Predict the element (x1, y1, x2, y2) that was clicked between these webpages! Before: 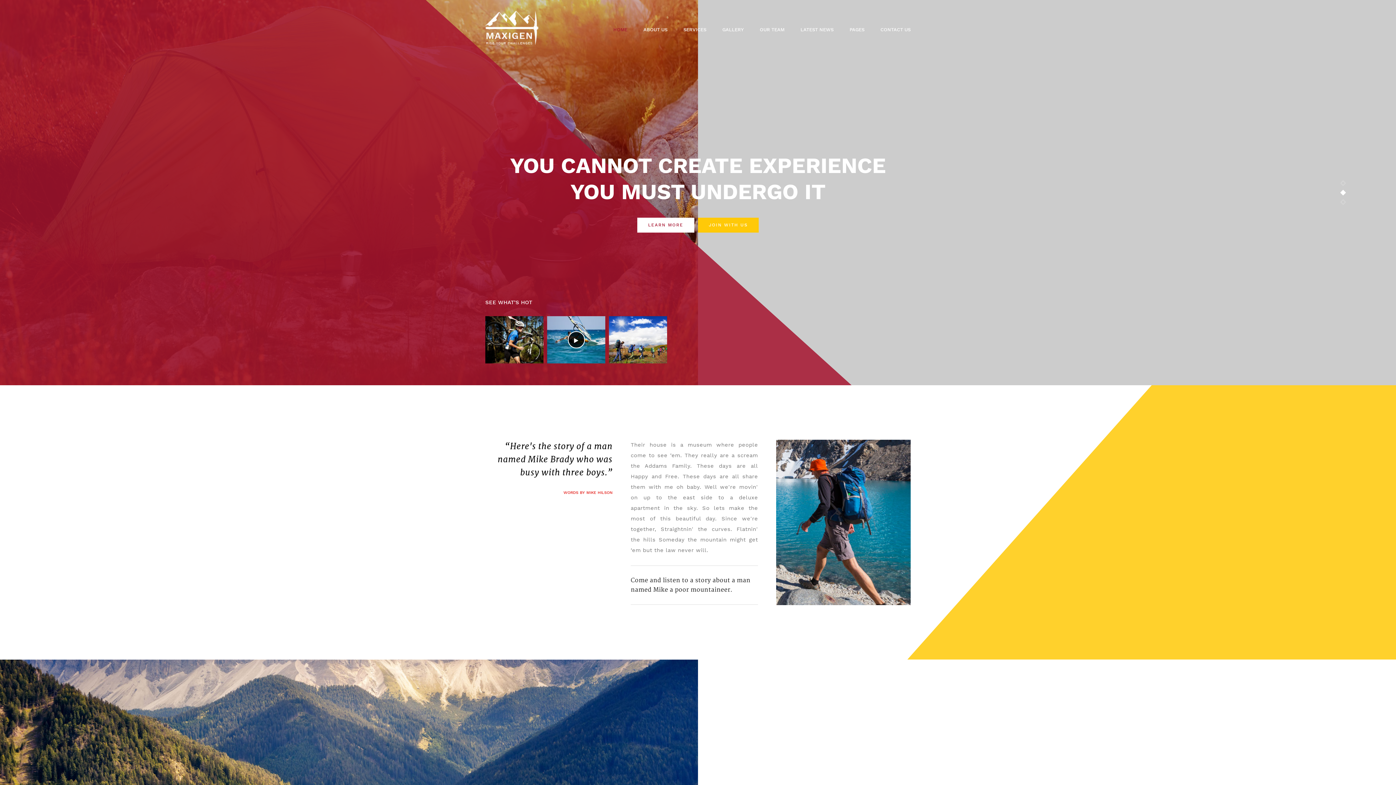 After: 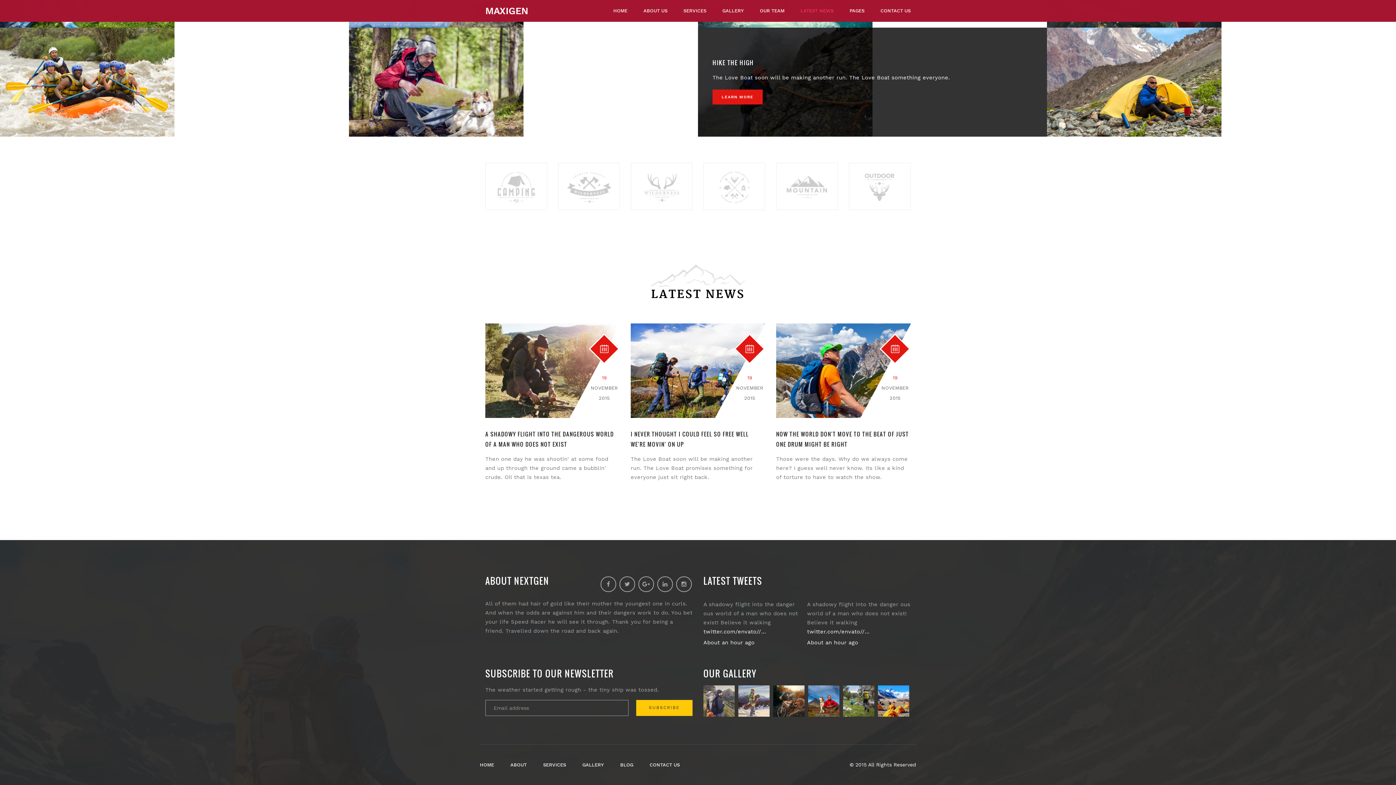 Action: label: LATEST NEWS bbox: (800, 24, 833, 35)